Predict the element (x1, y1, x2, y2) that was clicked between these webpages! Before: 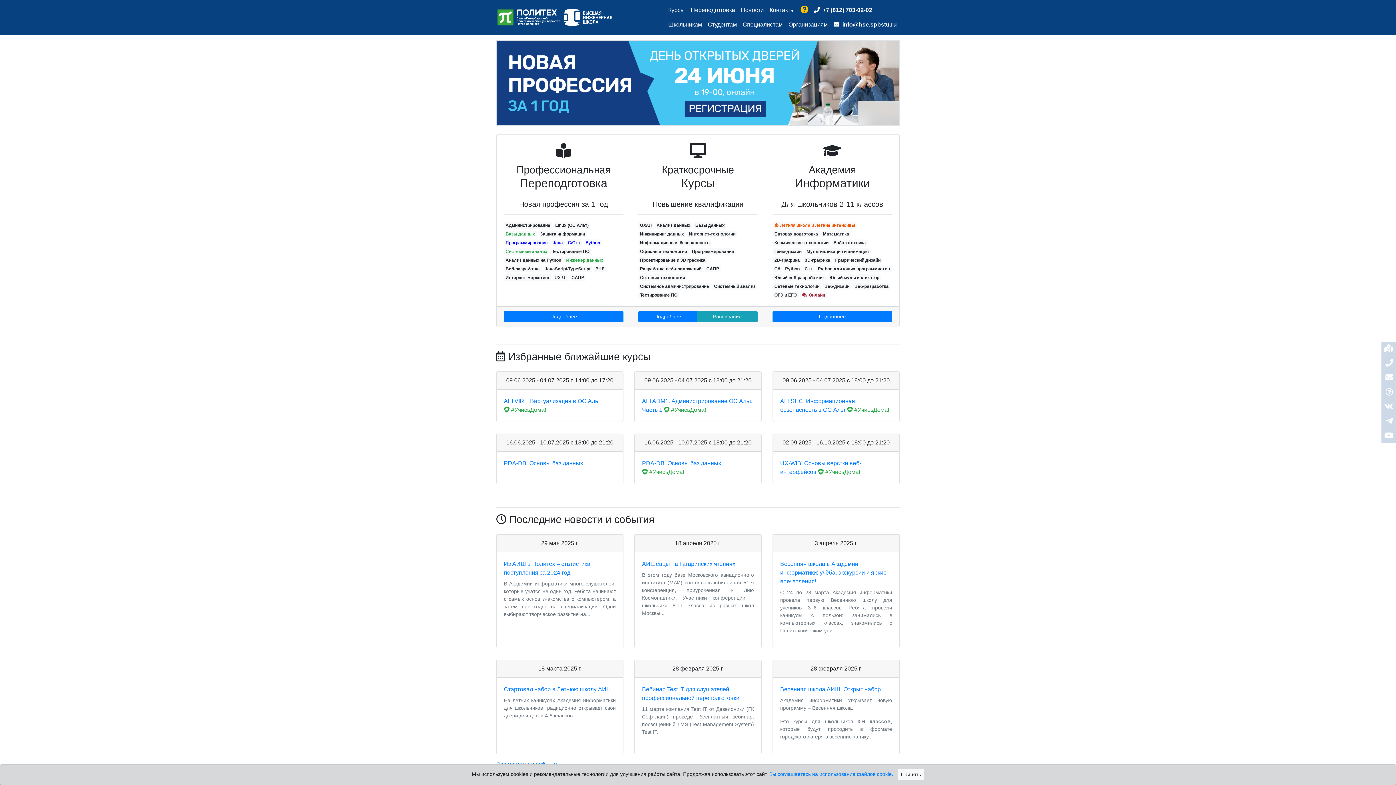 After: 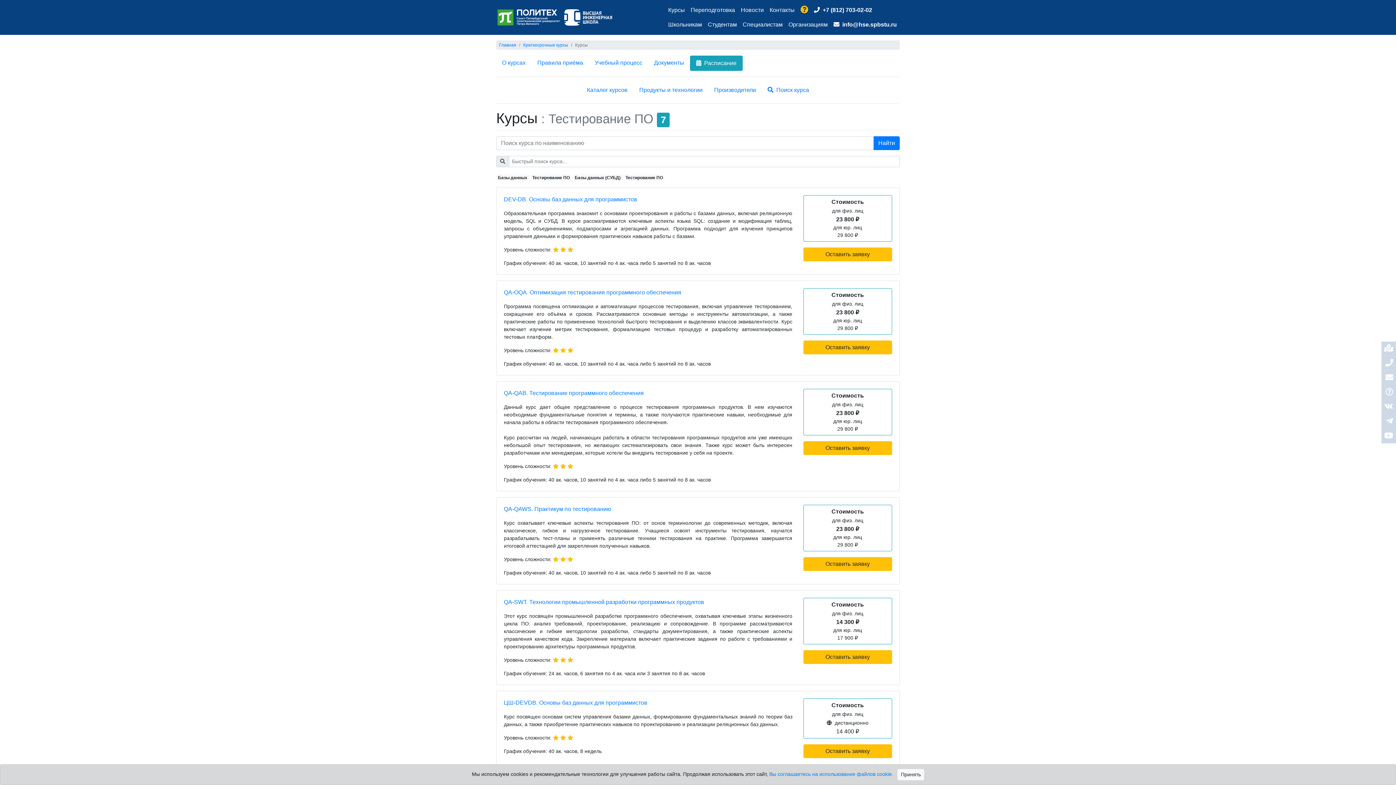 Action: bbox: (638, 292, 679, 298) label: Тестирование ПО